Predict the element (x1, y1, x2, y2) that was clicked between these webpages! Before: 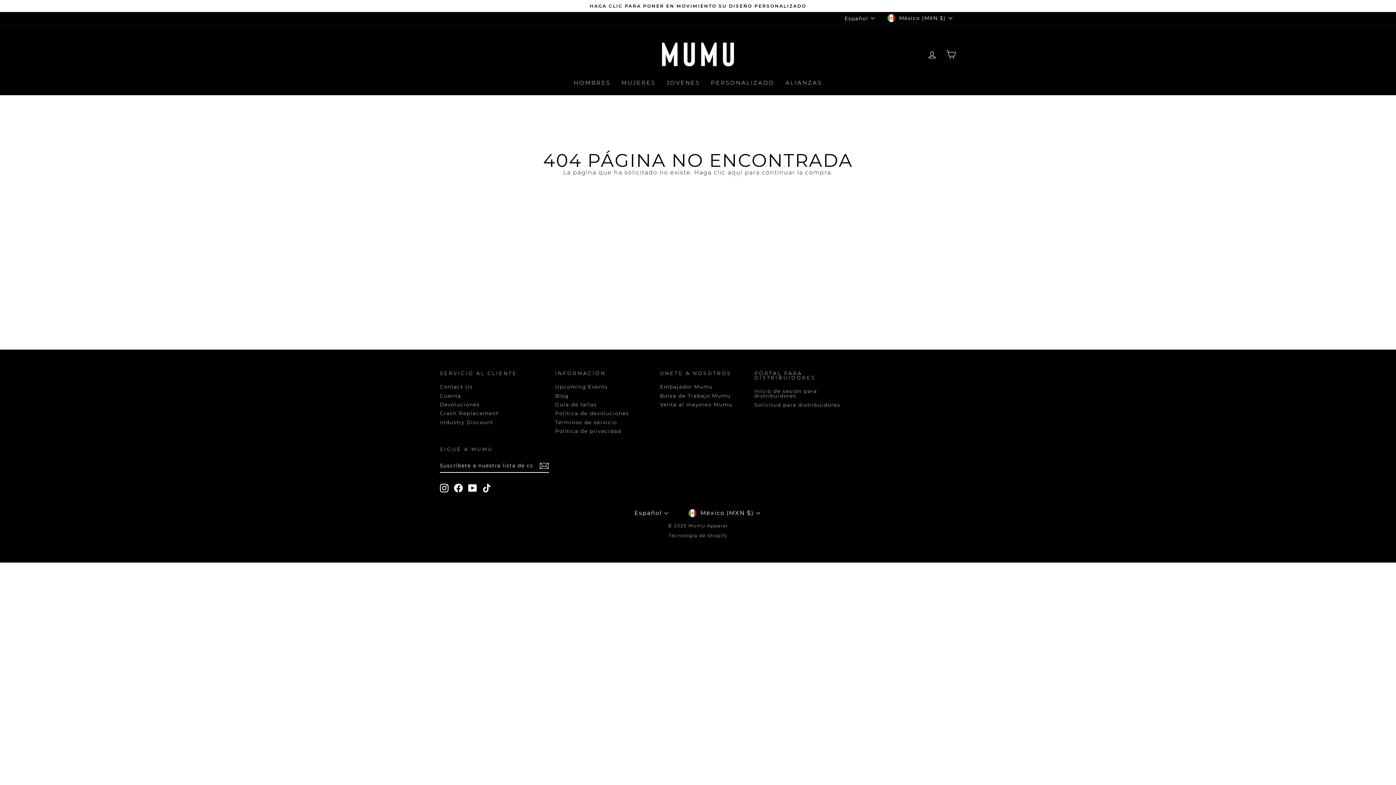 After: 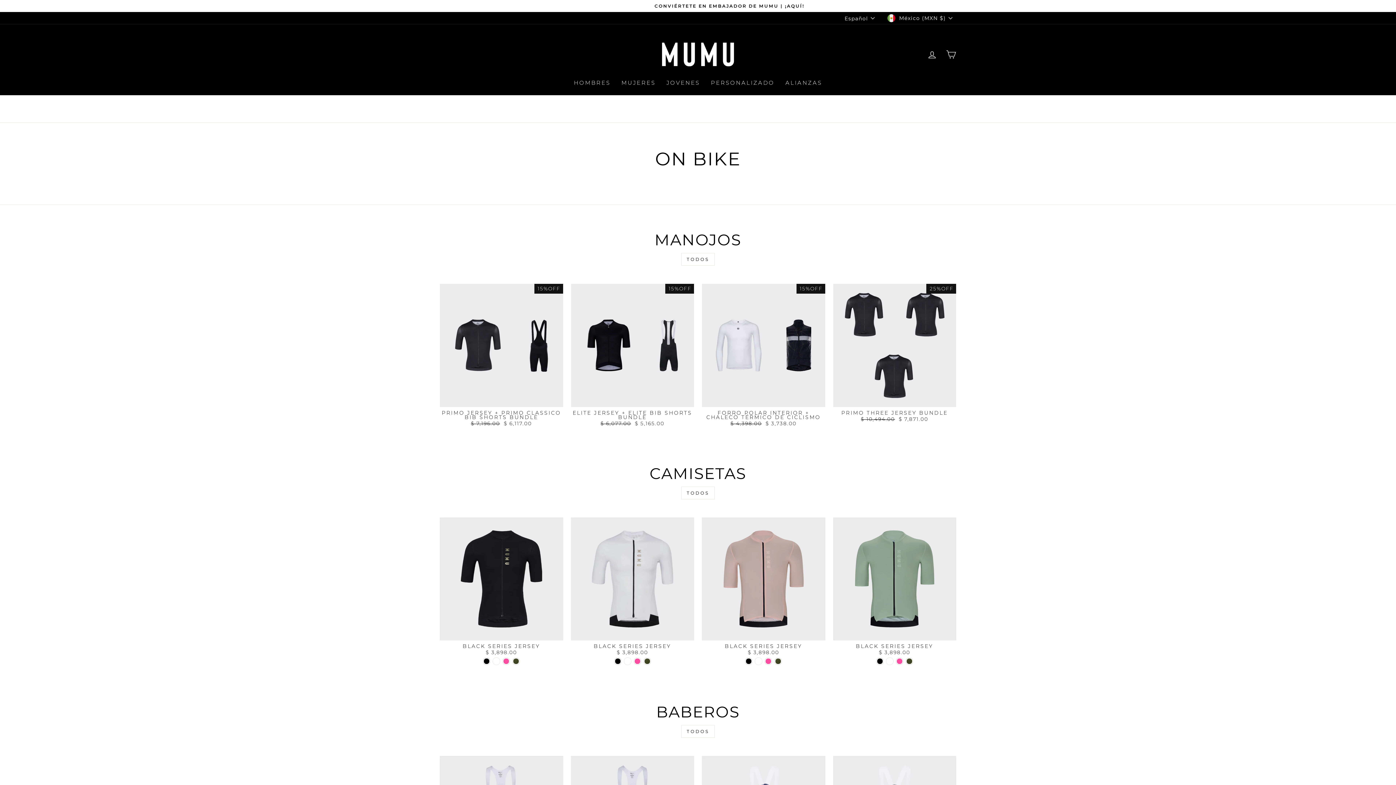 Action: bbox: (568, 77, 616, 88) label: HOMBRES